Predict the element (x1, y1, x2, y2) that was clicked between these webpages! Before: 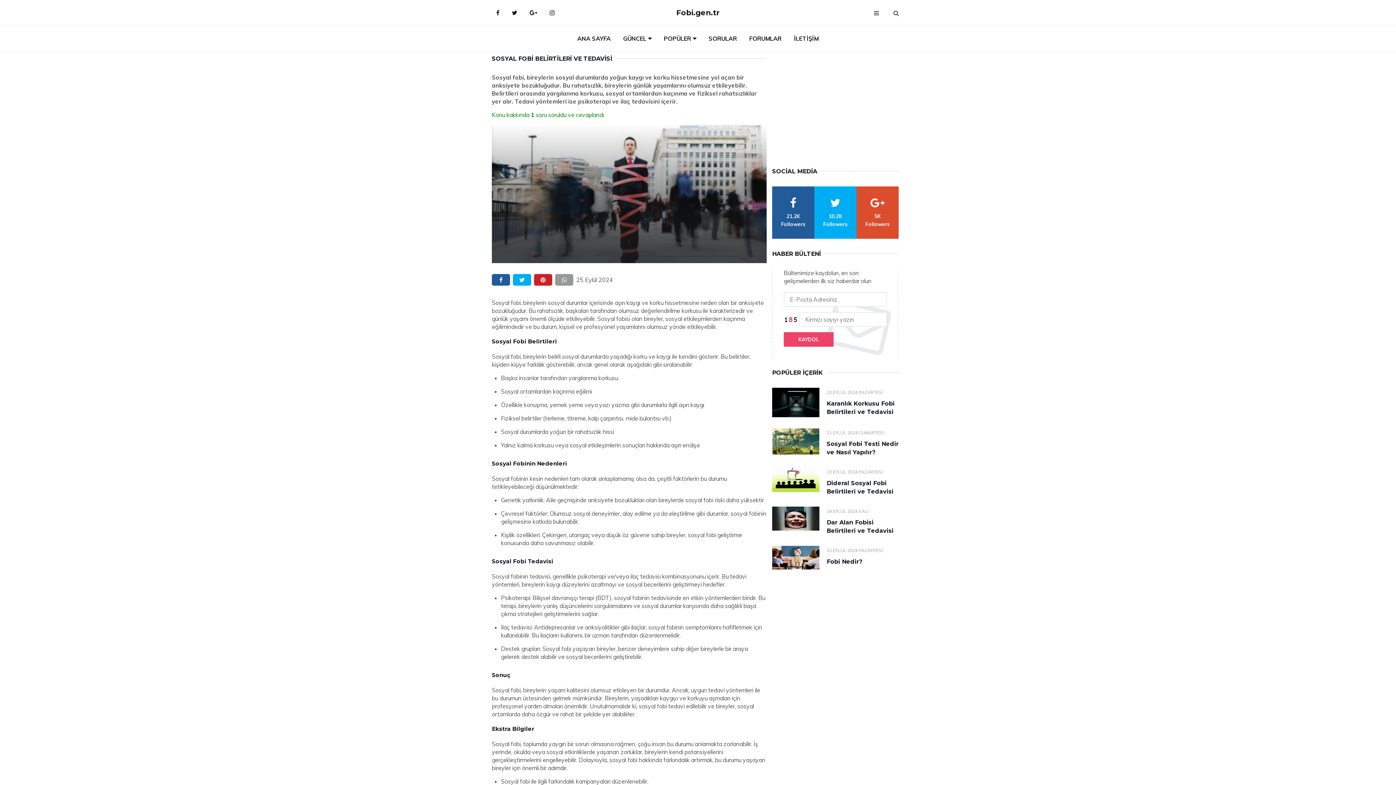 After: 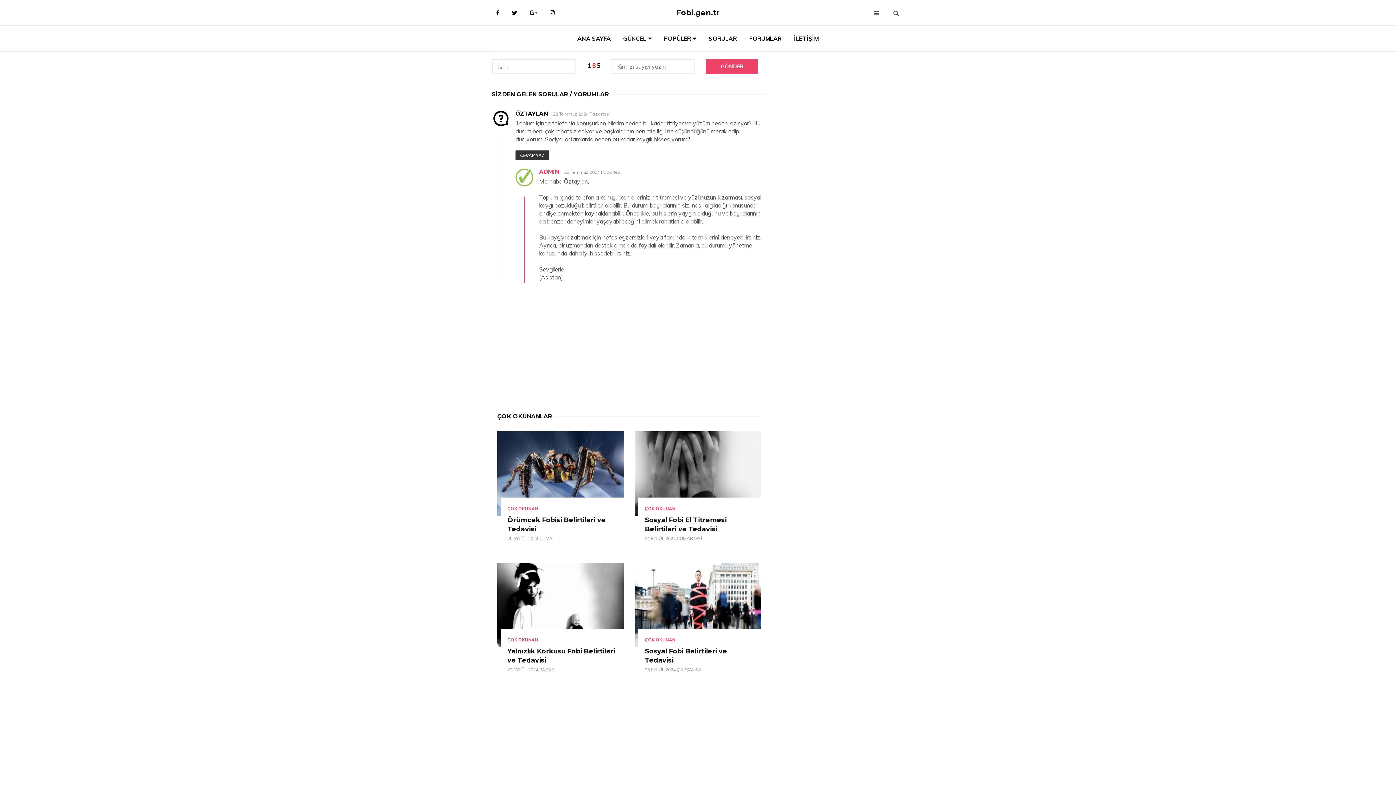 Action: label: Konu kakkında 1 soru soruldu ve cevaplandı bbox: (492, 111, 604, 118)